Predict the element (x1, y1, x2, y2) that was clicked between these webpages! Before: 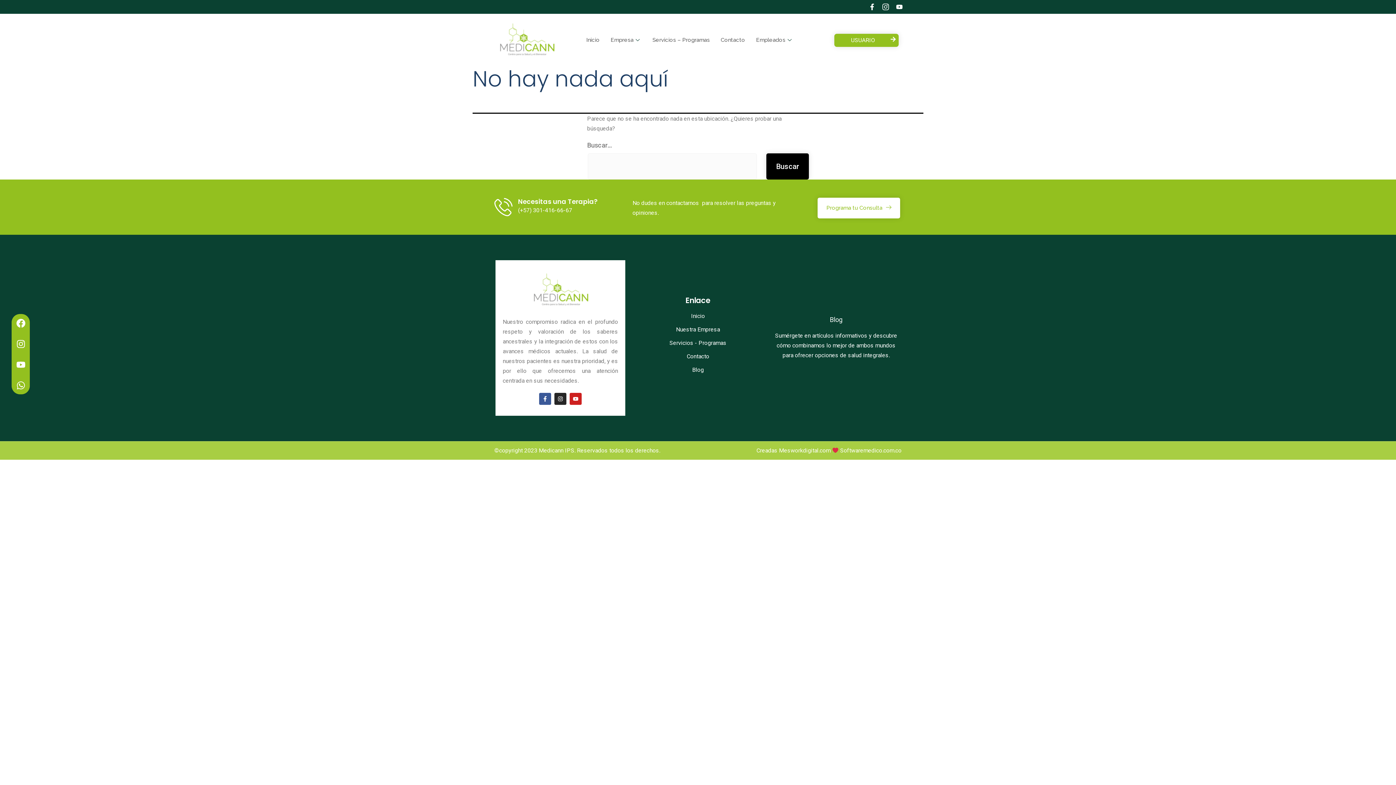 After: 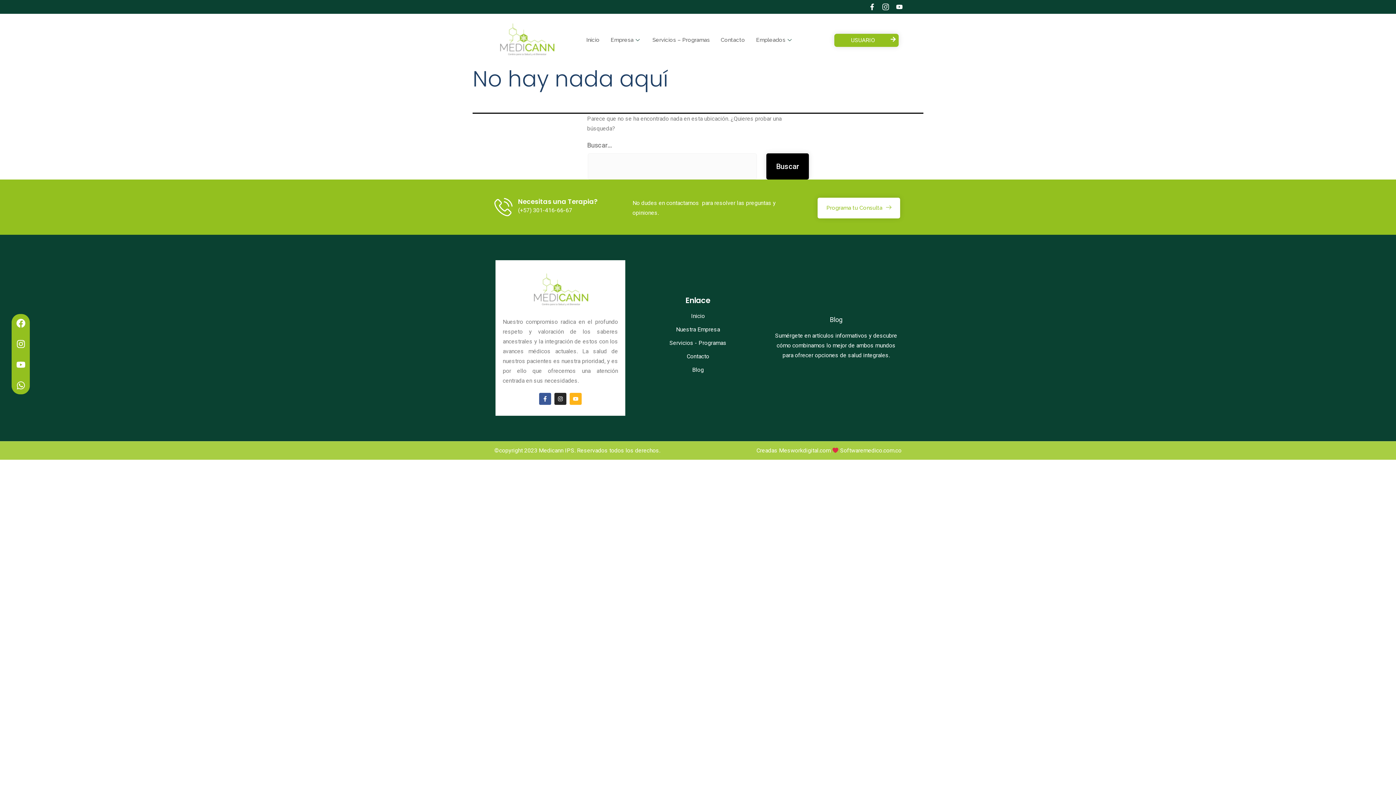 Action: label: Youtube bbox: (569, 393, 581, 405)